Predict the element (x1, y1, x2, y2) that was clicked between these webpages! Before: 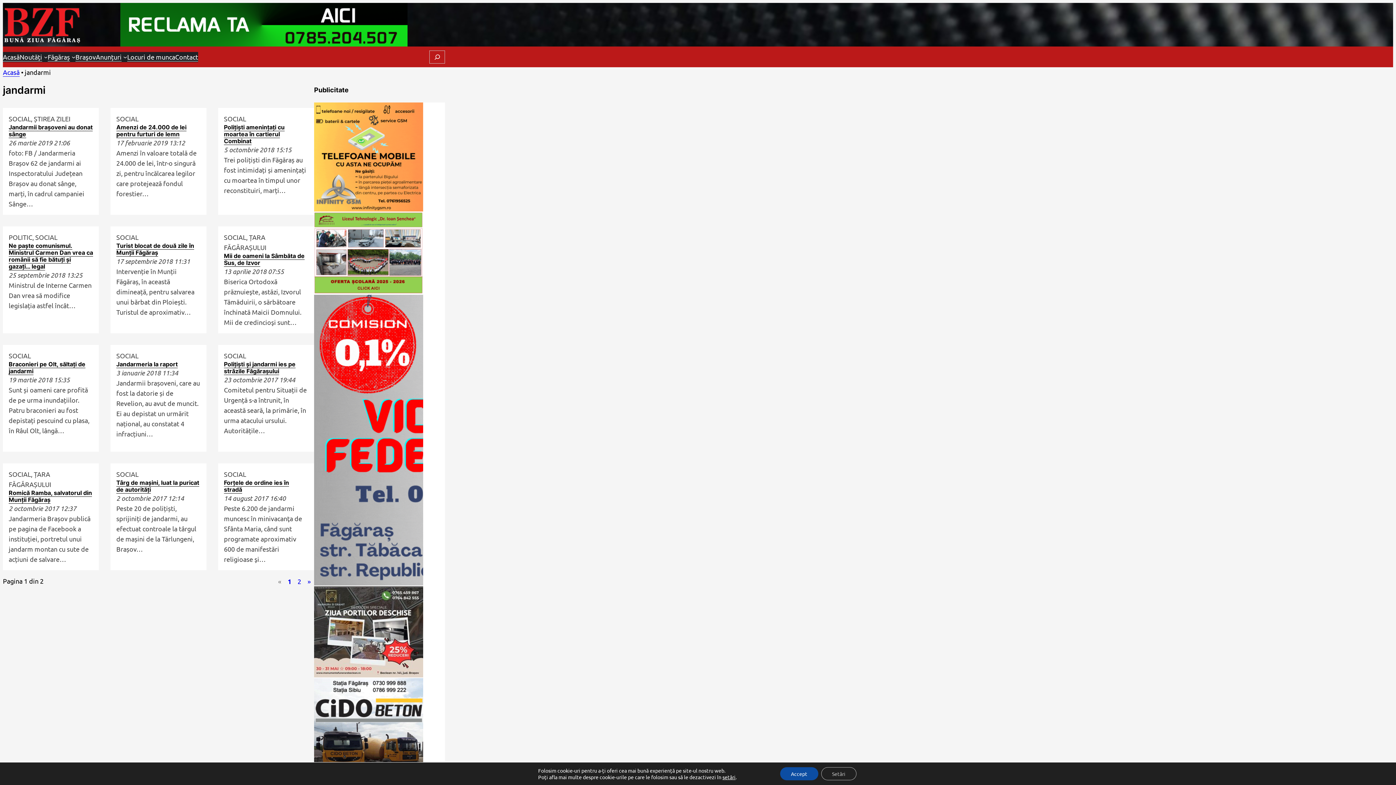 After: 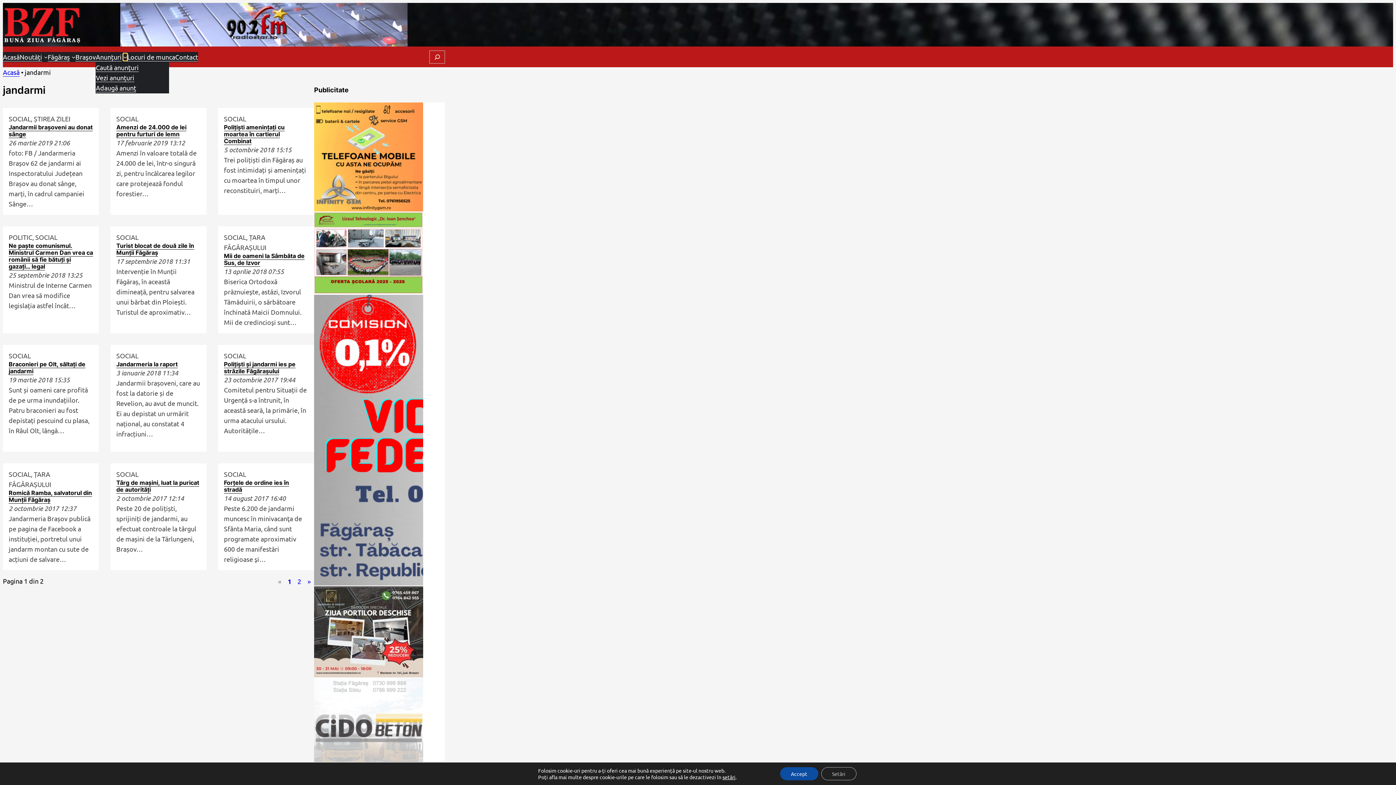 Action: bbox: (123, 55, 127, 58) label: Sub-meniu Anunțuri